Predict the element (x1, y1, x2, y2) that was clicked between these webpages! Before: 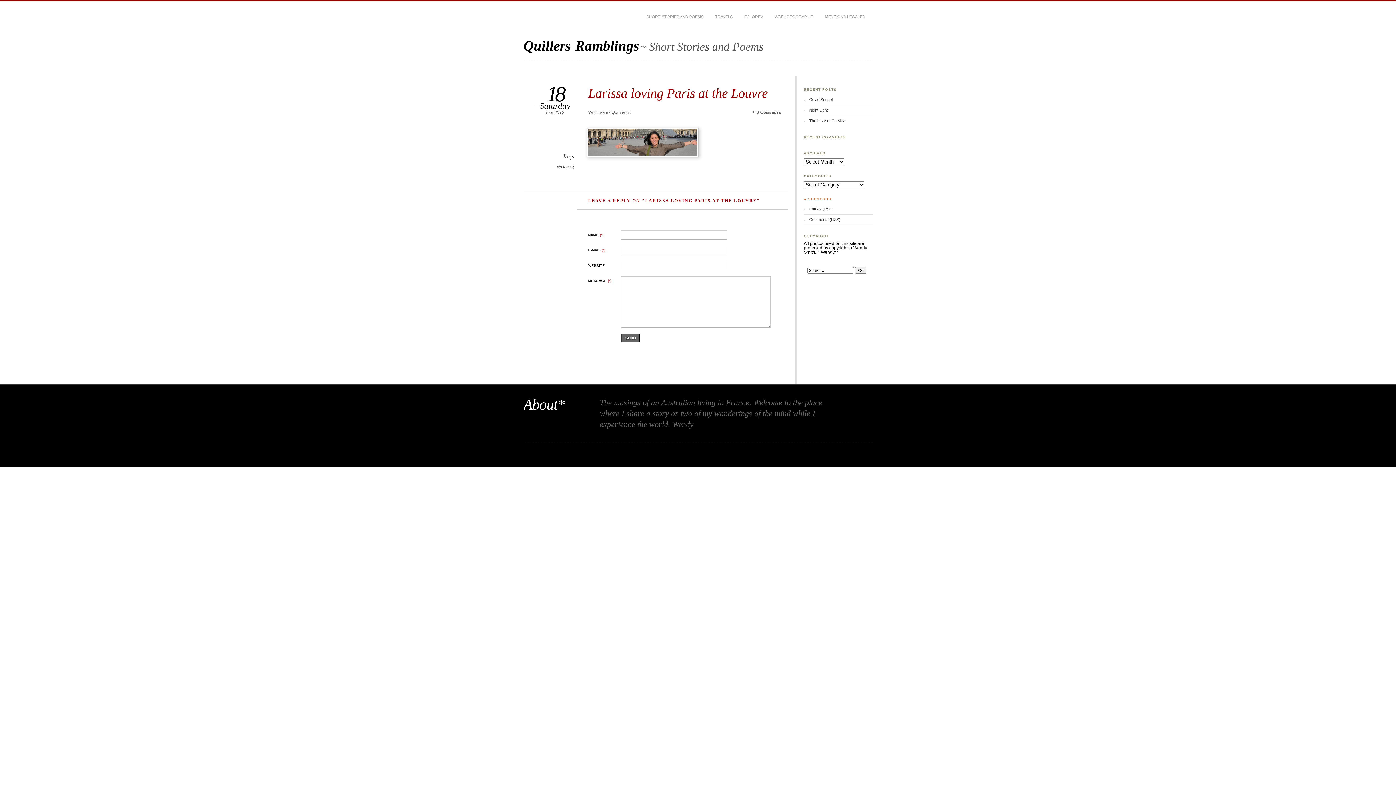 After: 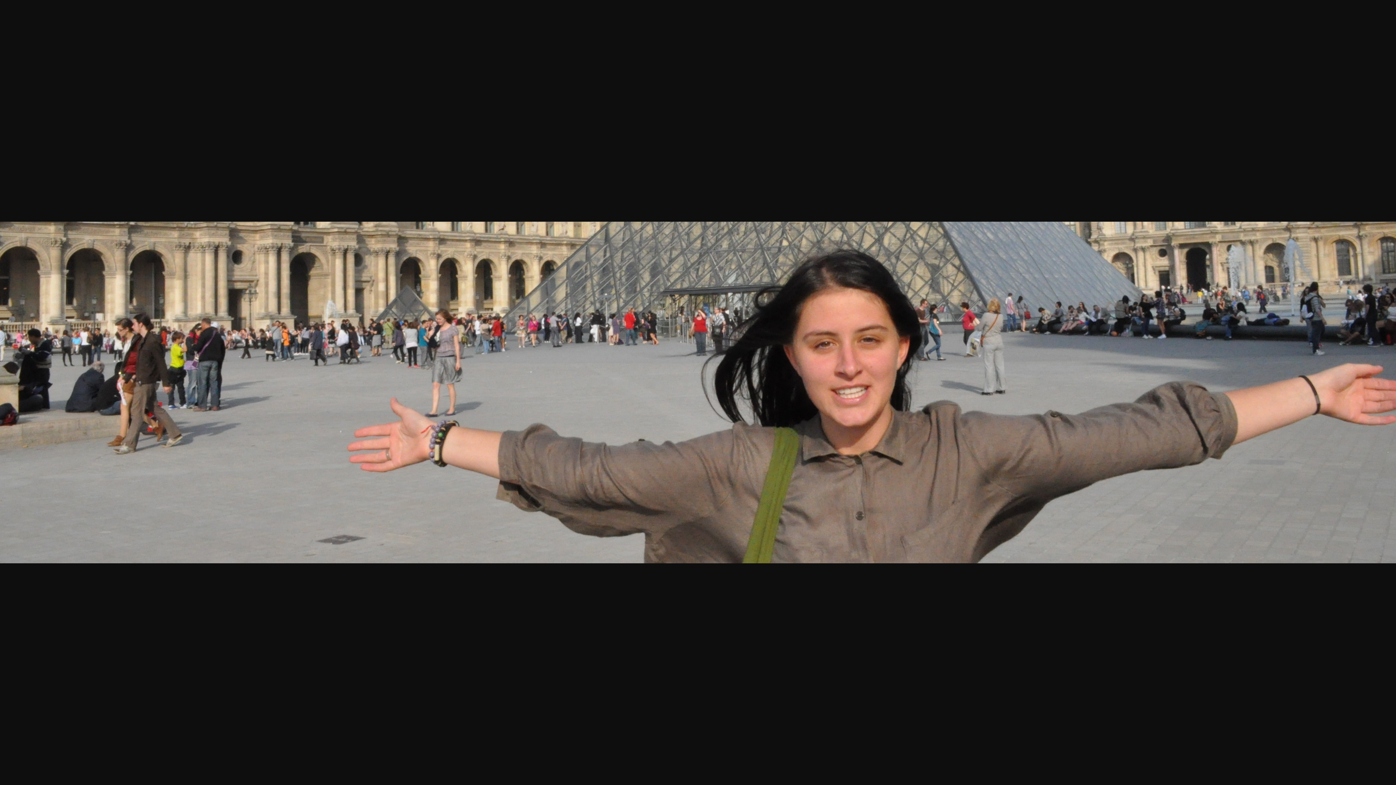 Action: bbox: (588, 152, 700, 158)